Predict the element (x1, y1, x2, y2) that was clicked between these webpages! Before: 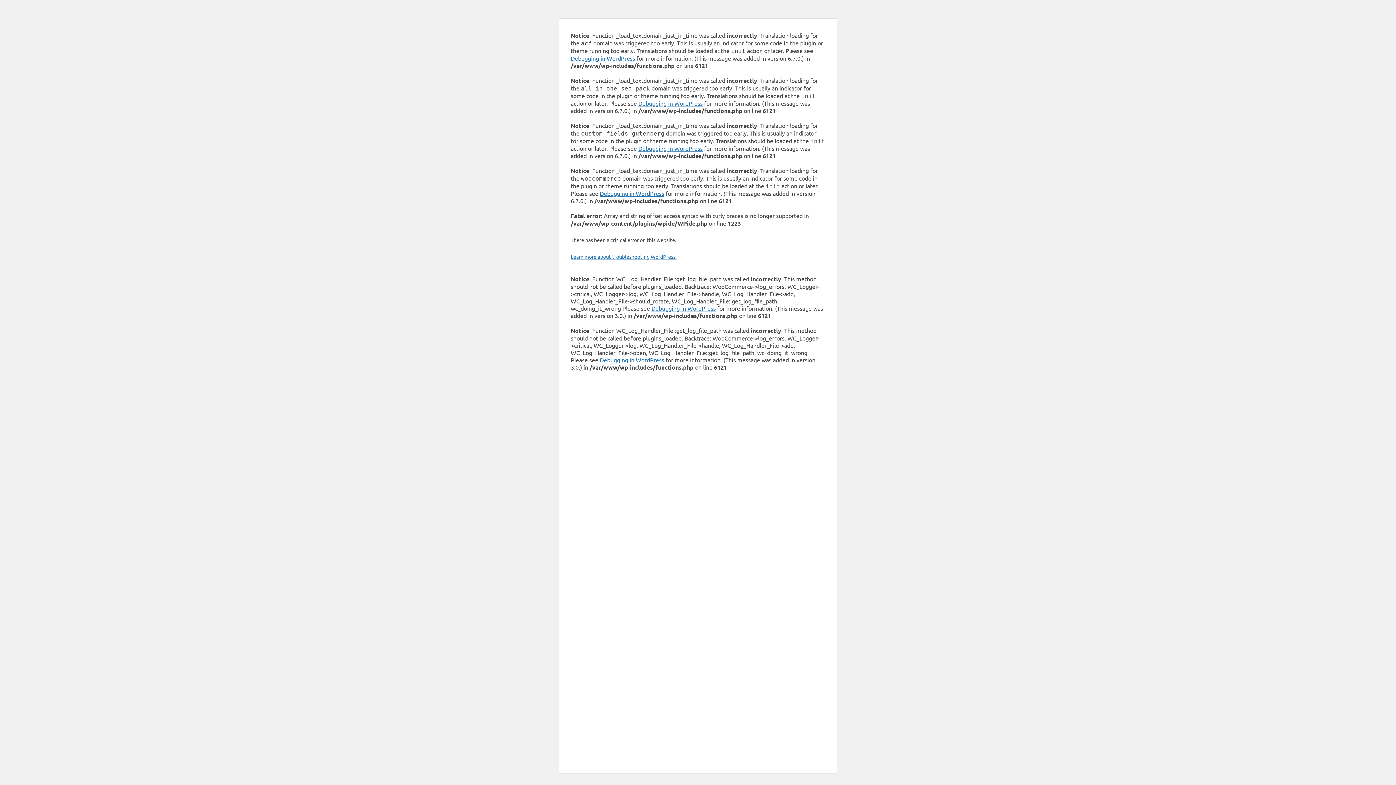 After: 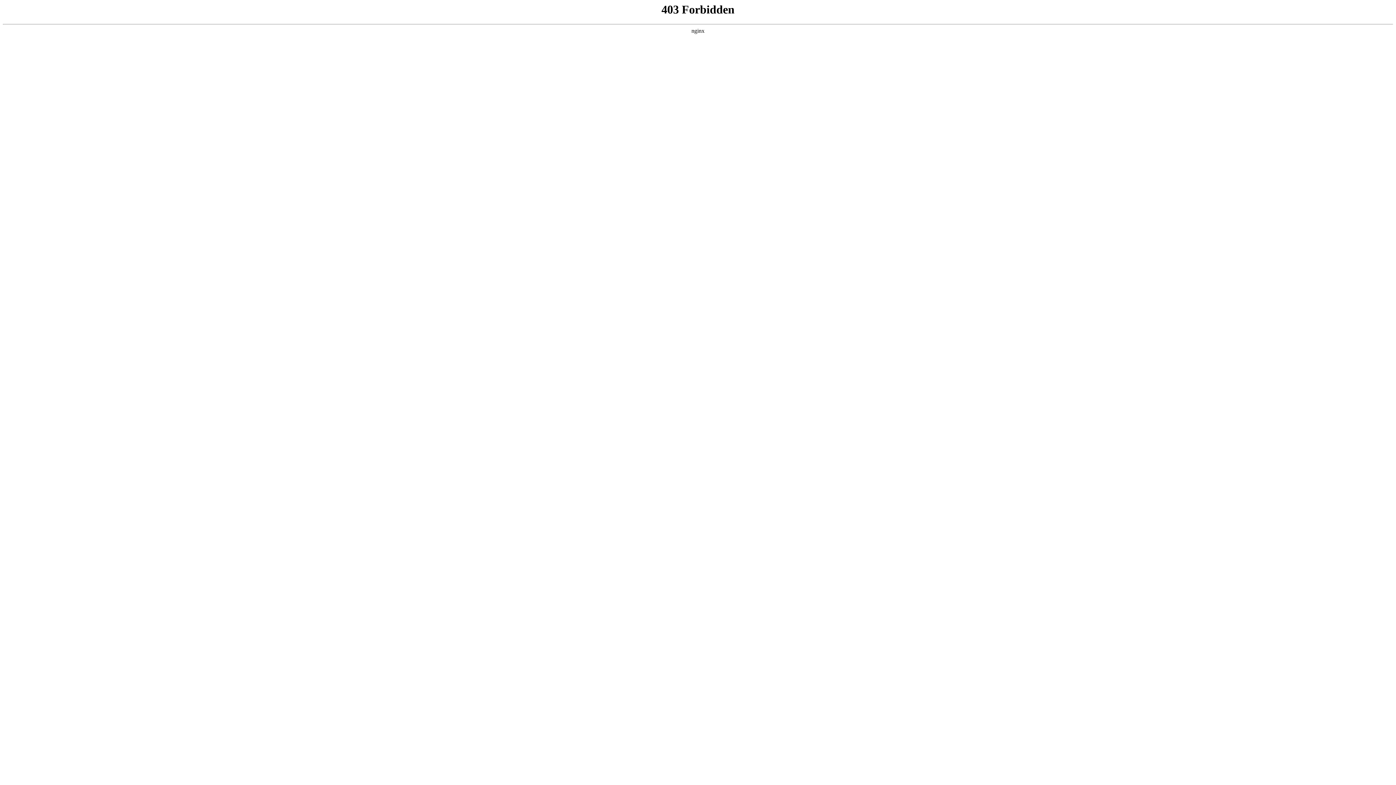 Action: bbox: (600, 189, 664, 197) label: Debugging in WordPress